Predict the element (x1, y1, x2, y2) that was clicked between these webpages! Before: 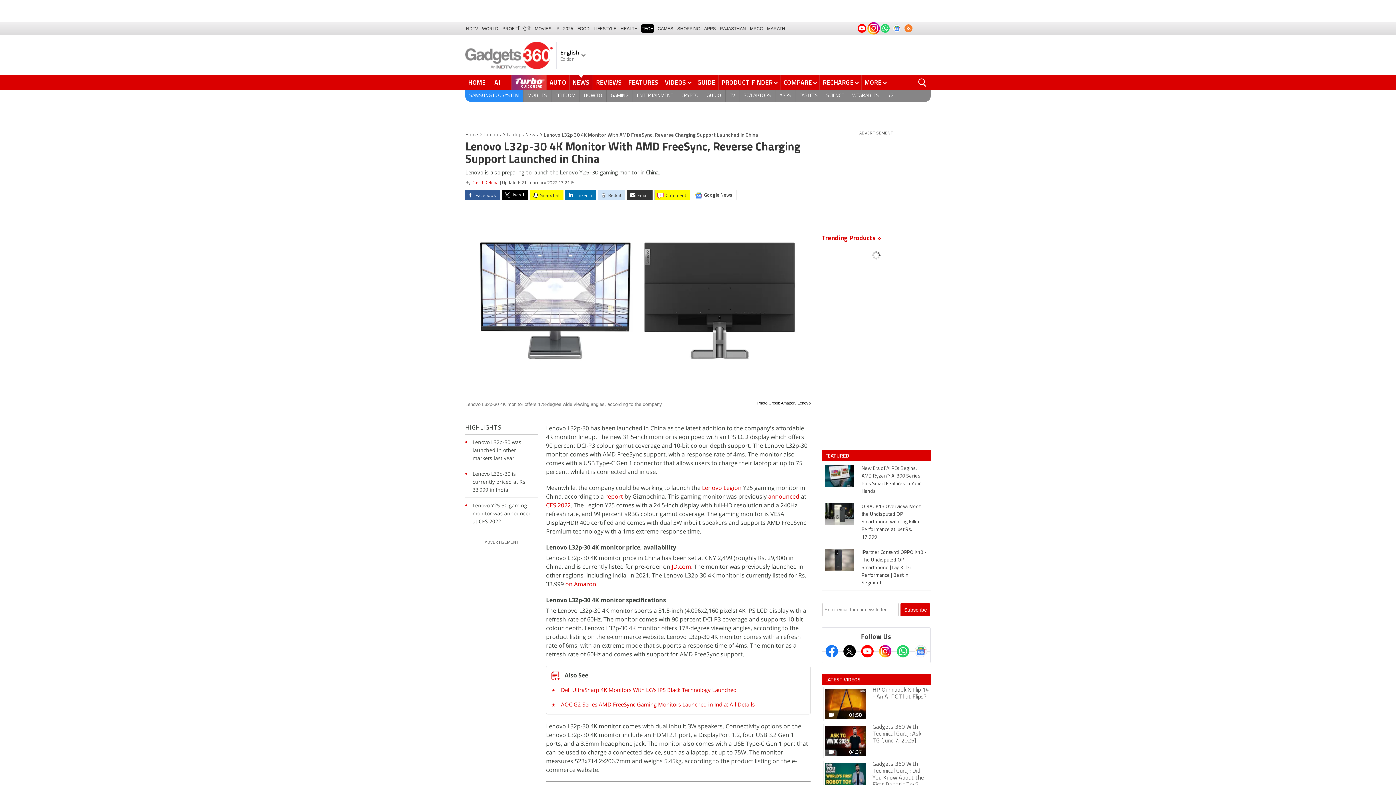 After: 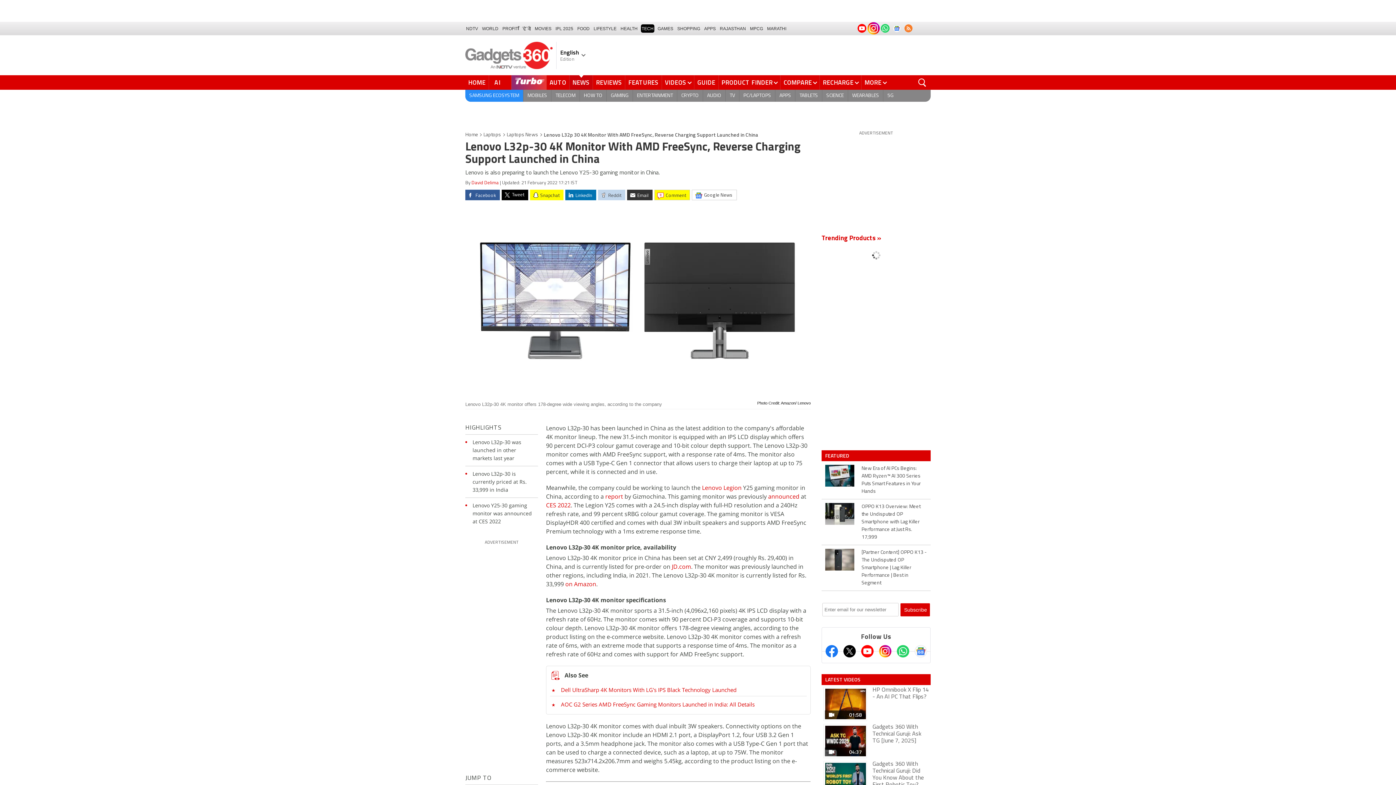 Action: label: Reddit bbox: (598, 189, 625, 200)